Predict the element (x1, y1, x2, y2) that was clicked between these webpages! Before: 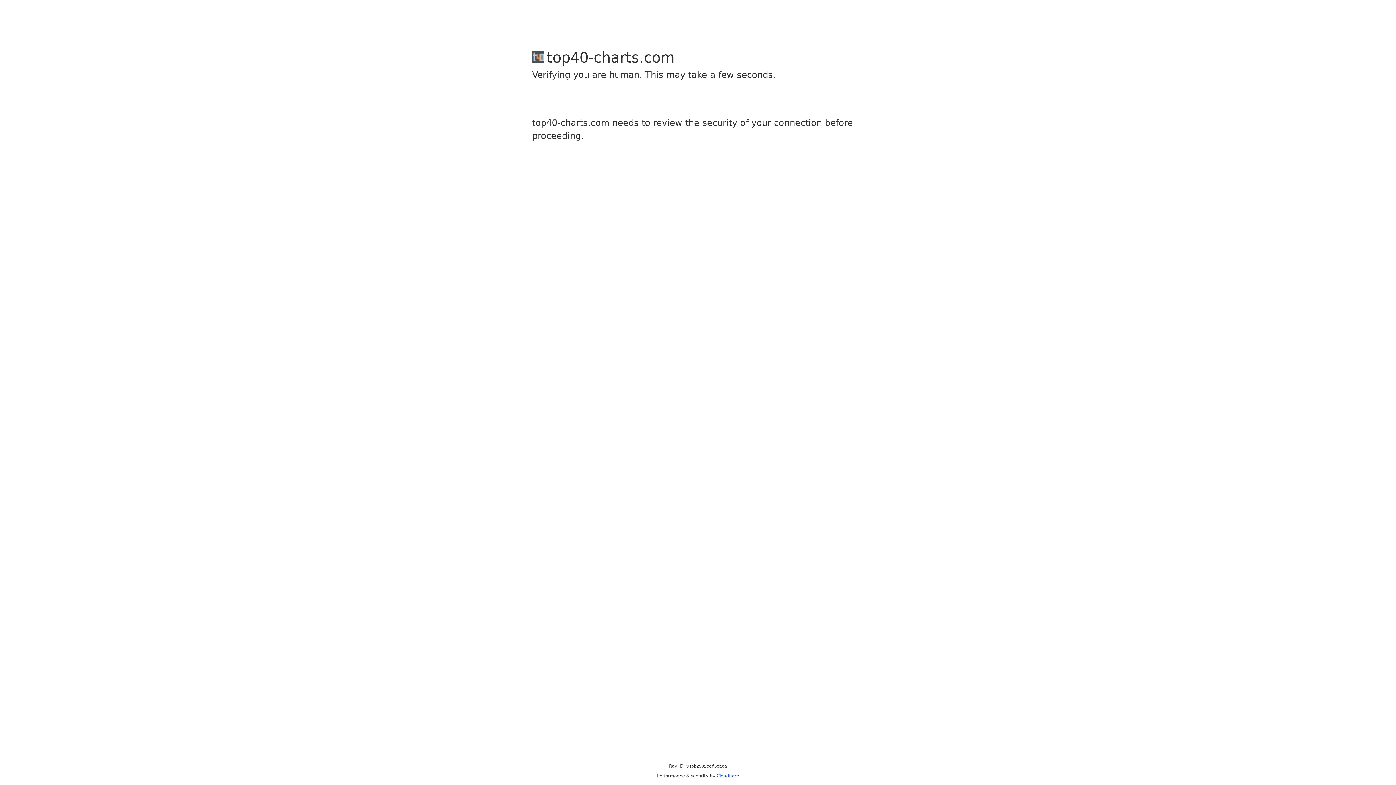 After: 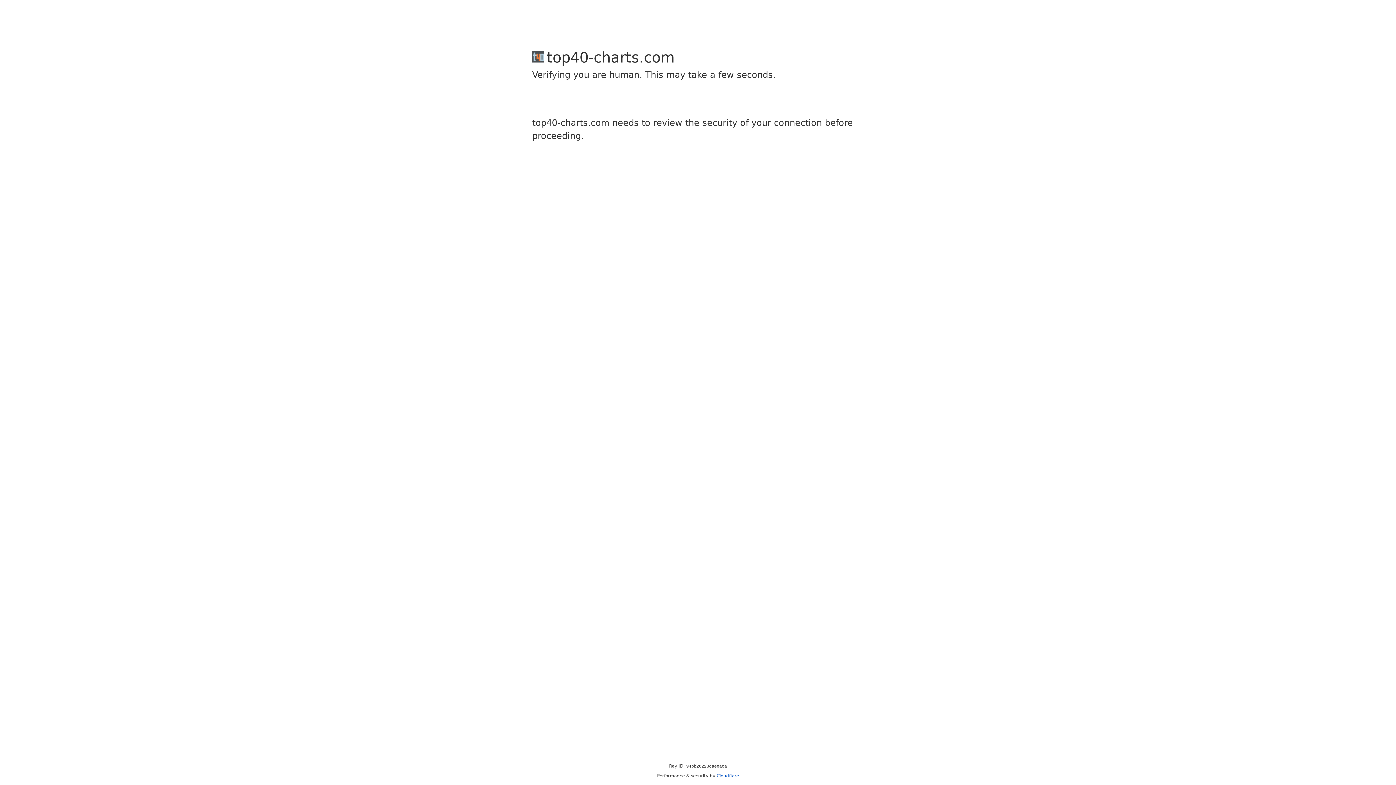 Action: label: Cloudflare bbox: (716, 773, 739, 778)